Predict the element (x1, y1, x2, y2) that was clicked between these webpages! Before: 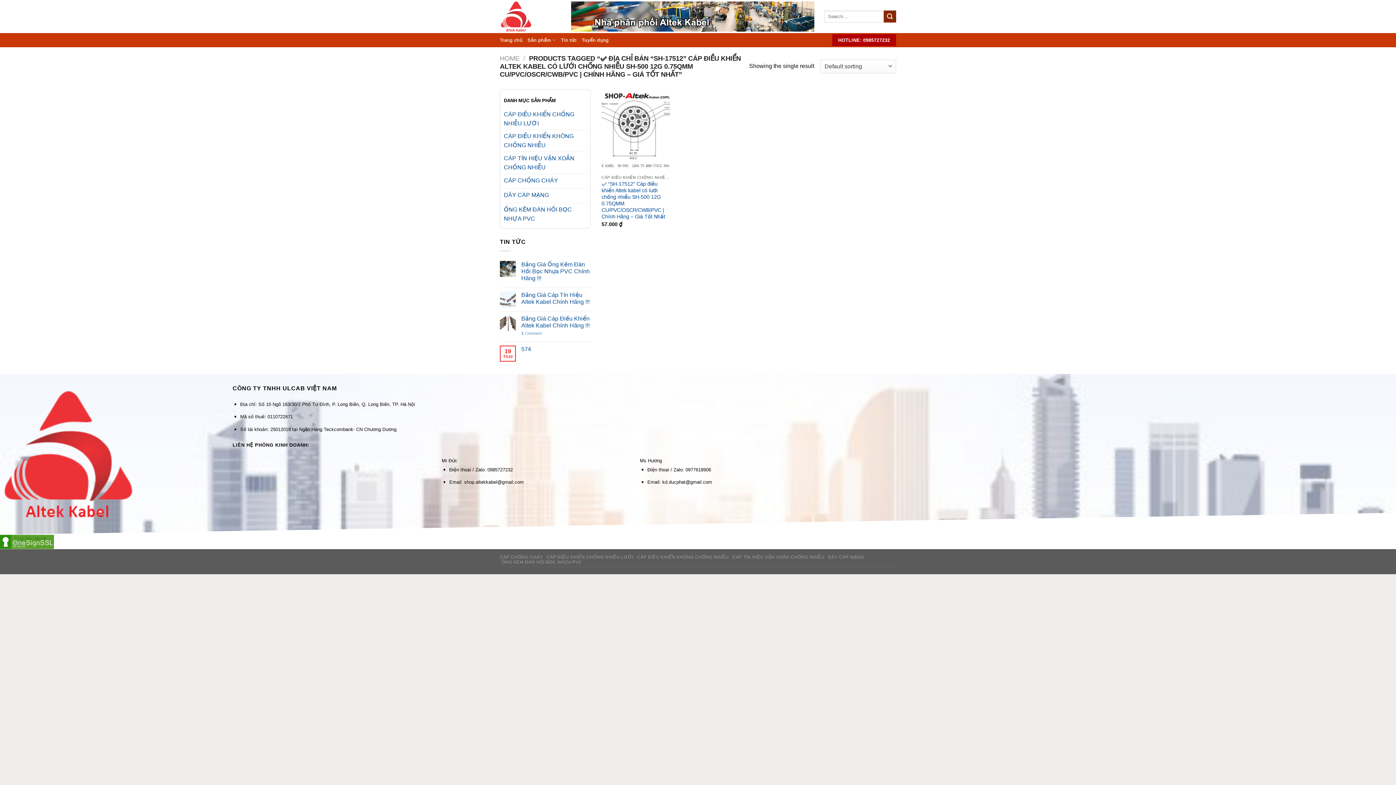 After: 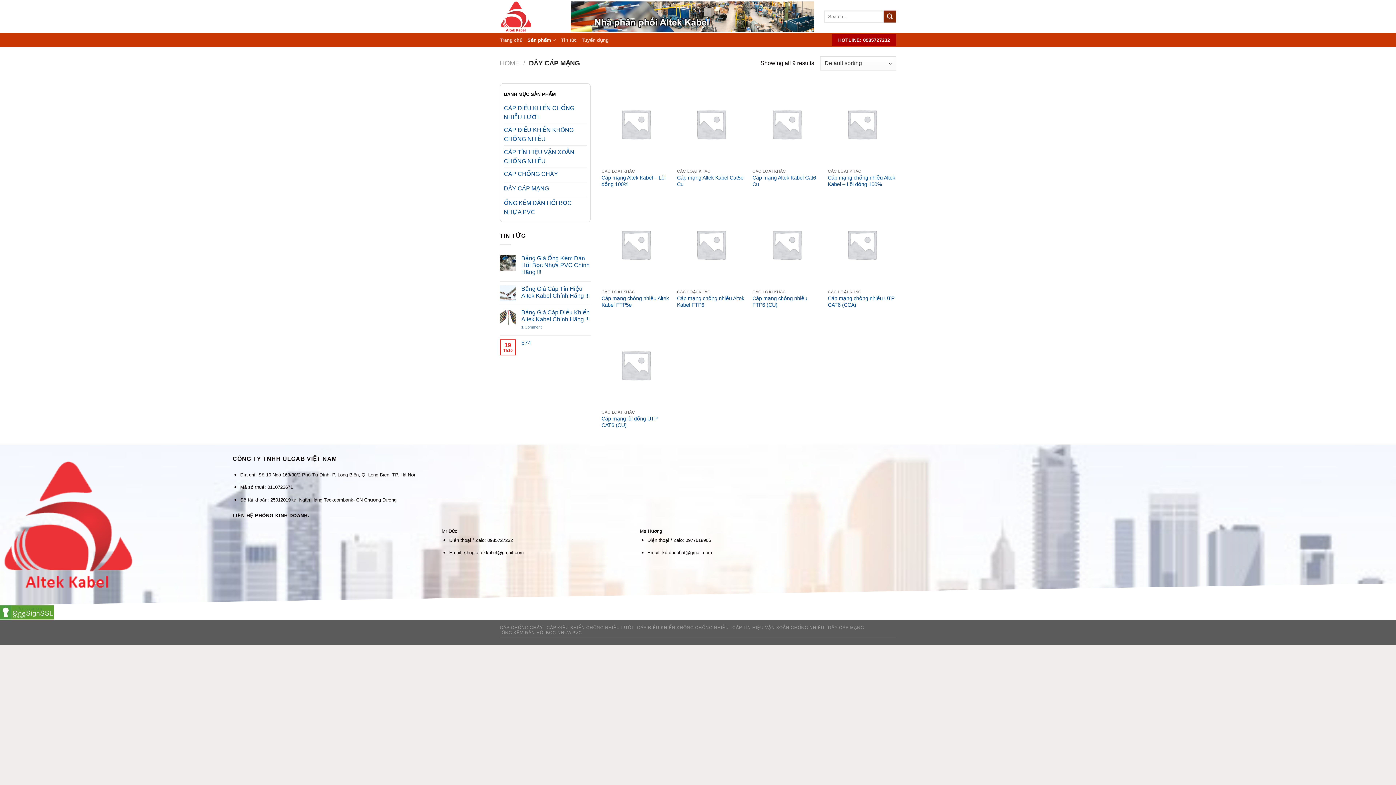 Action: bbox: (504, 188, 586, 203) label: DÂY CÁP MẠNG